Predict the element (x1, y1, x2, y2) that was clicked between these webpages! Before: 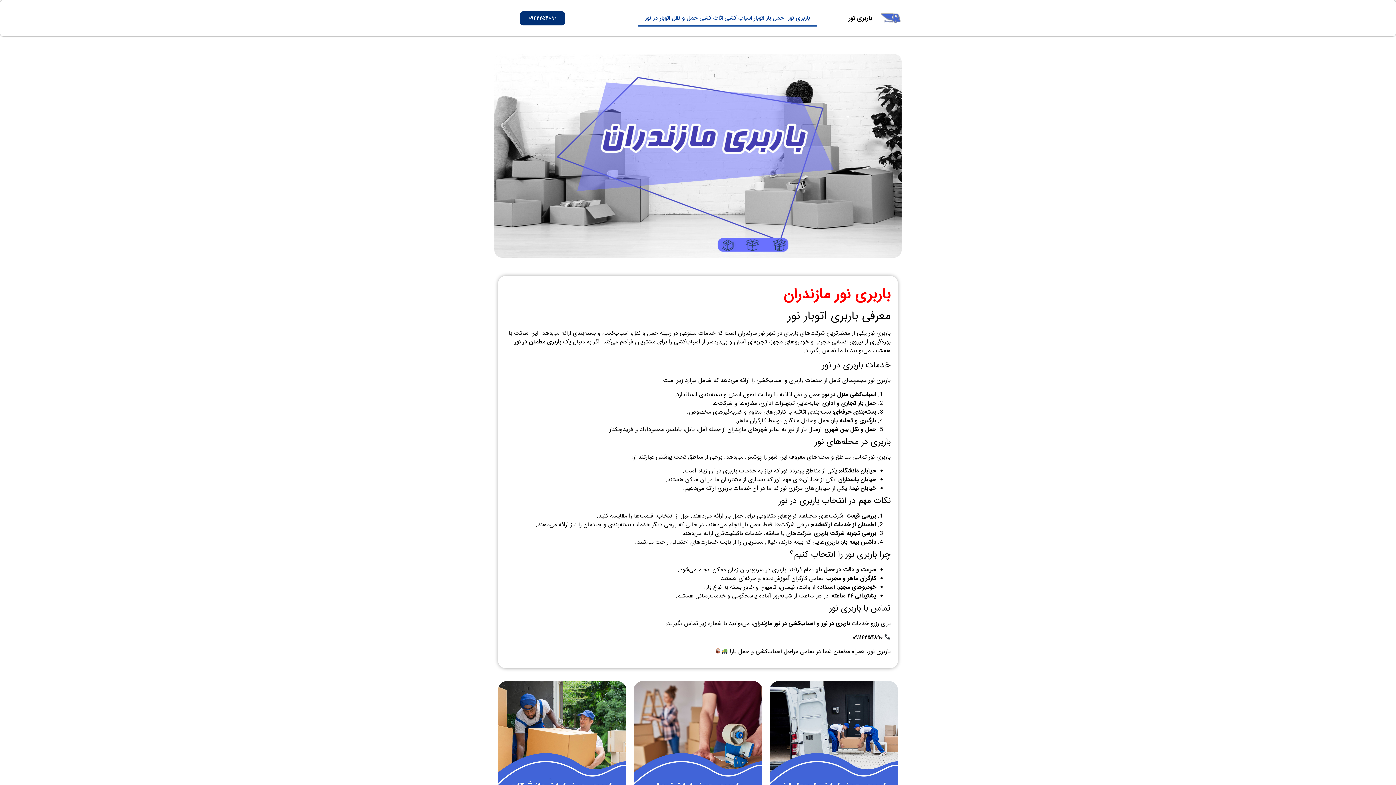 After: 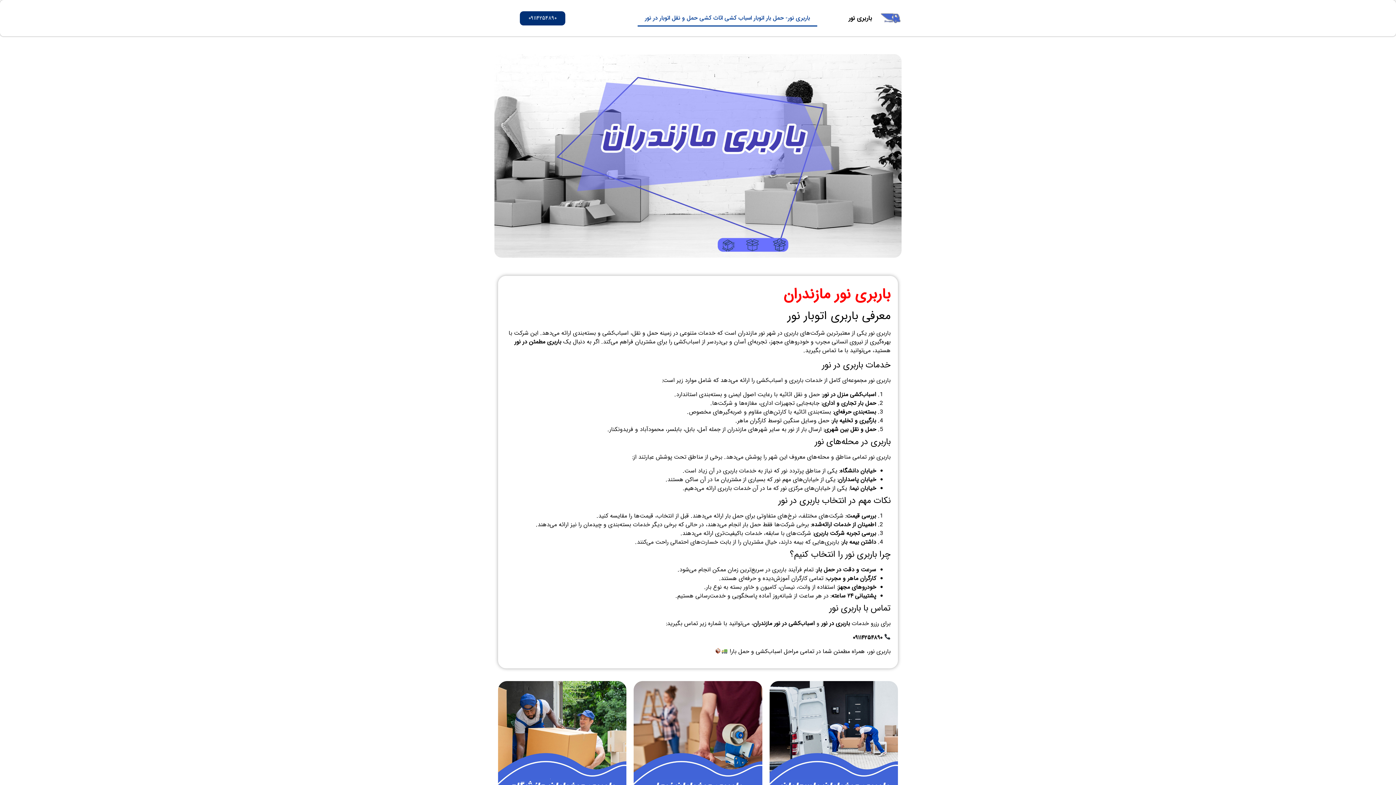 Action: label: ۰۹۱۱۴۲۵۴۸۹۰ bbox: (520, 11, 565, 25)